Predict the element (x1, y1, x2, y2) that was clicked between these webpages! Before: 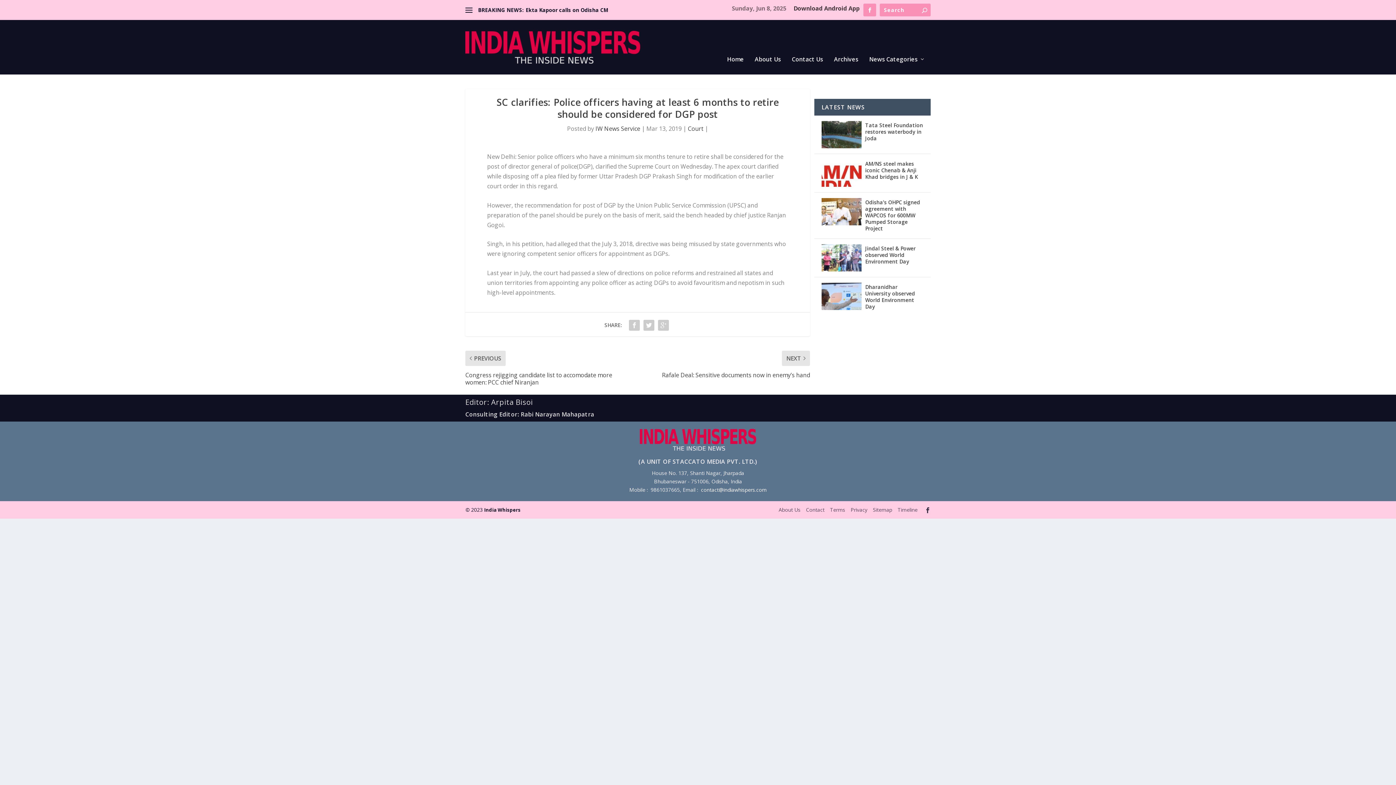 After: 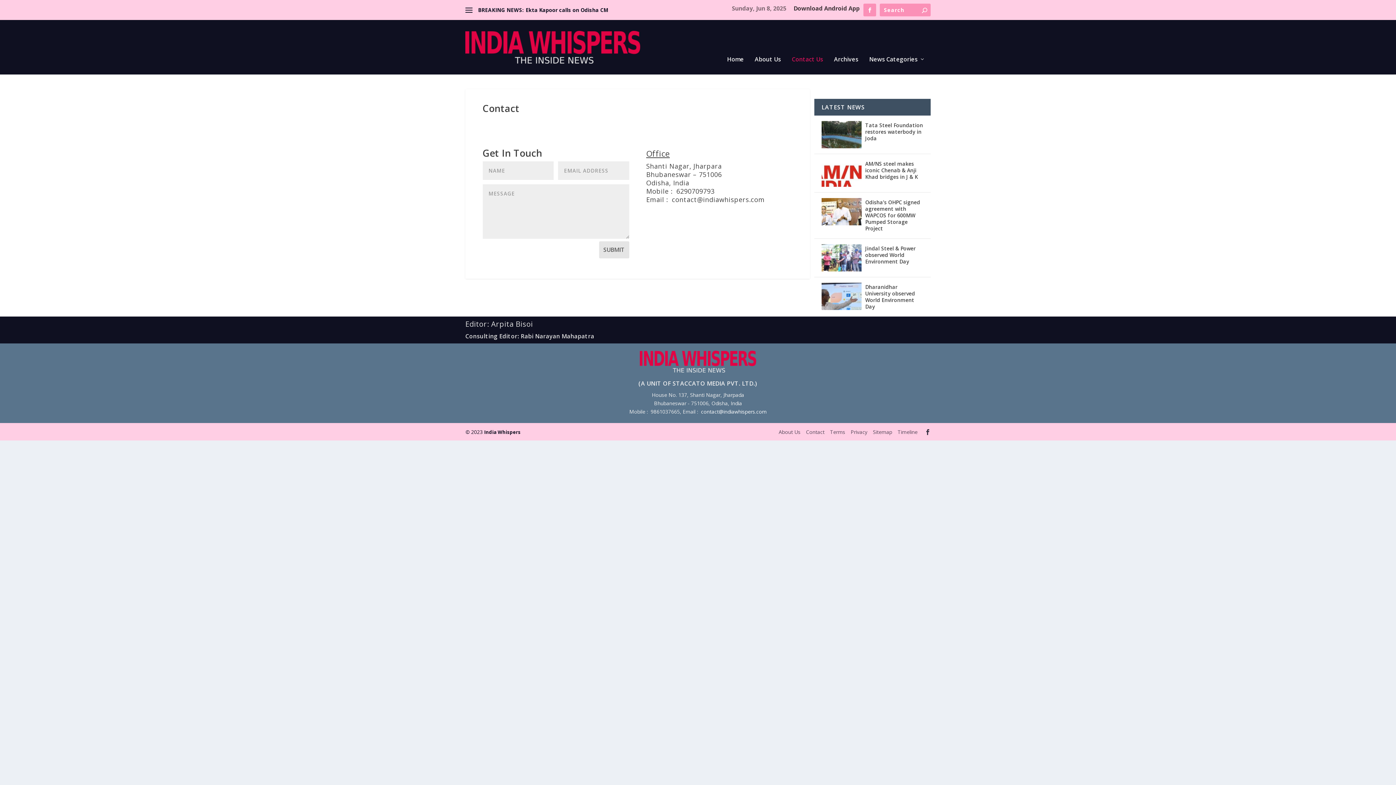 Action: bbox: (792, 56, 823, 81) label: Contact Us